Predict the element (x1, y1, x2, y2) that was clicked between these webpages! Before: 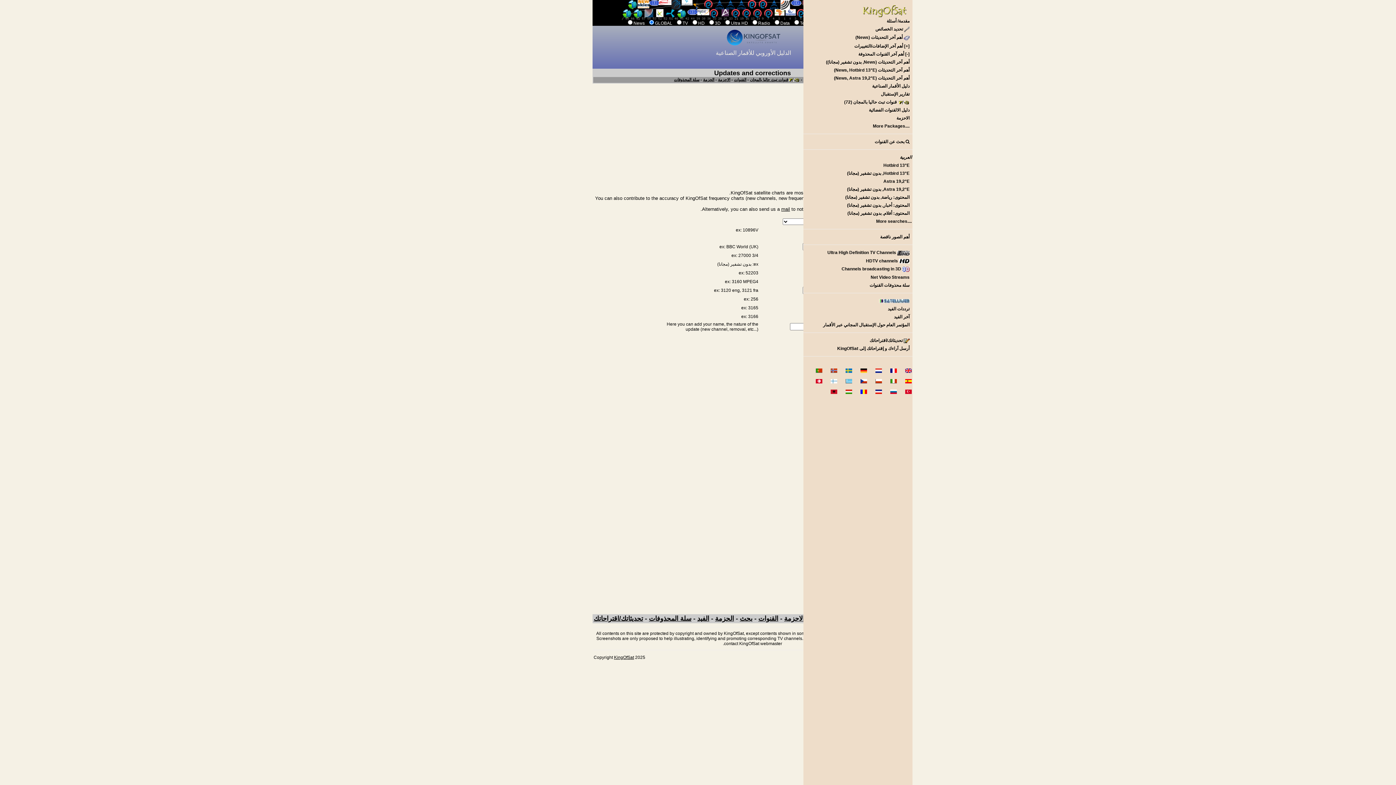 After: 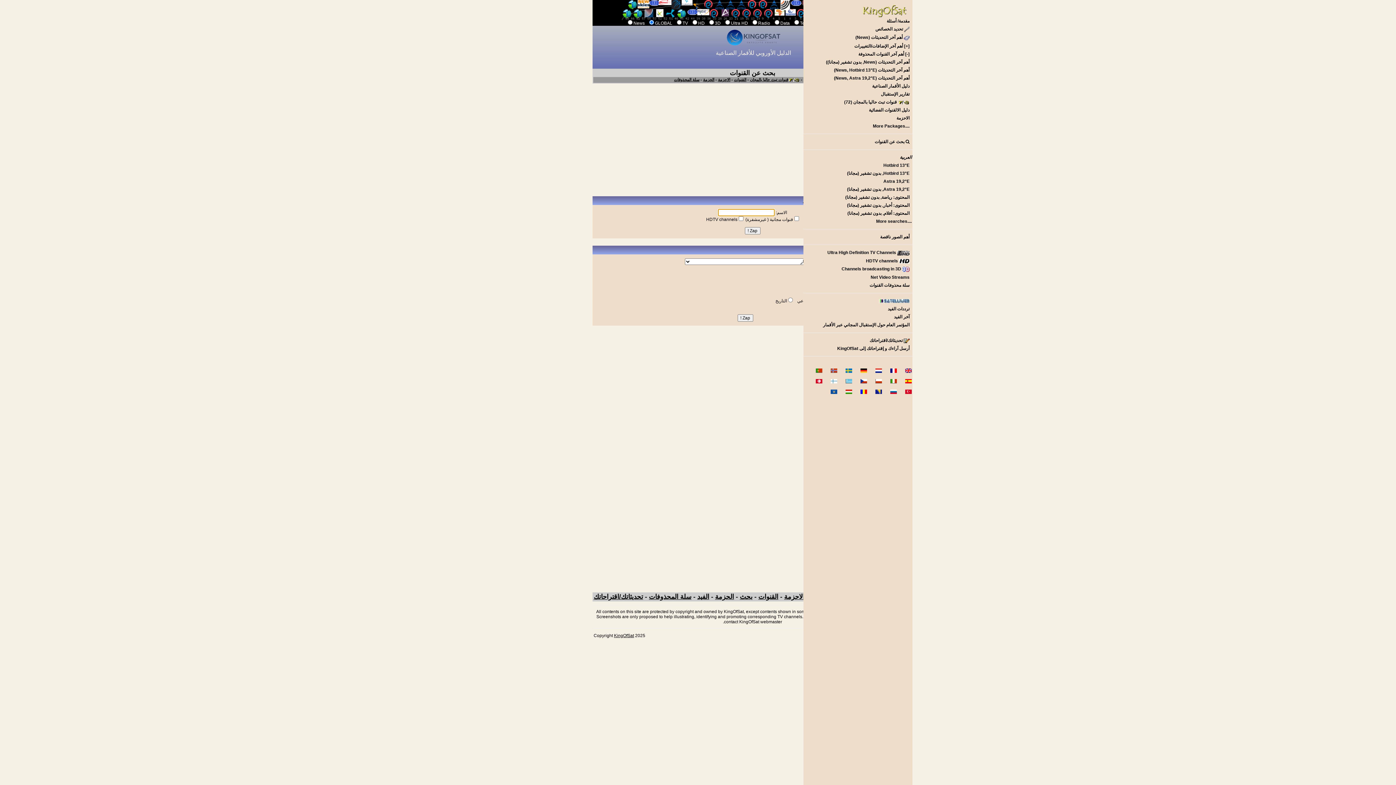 Action: label:  بحث عن القنوات bbox: (803, 137, 912, 145)